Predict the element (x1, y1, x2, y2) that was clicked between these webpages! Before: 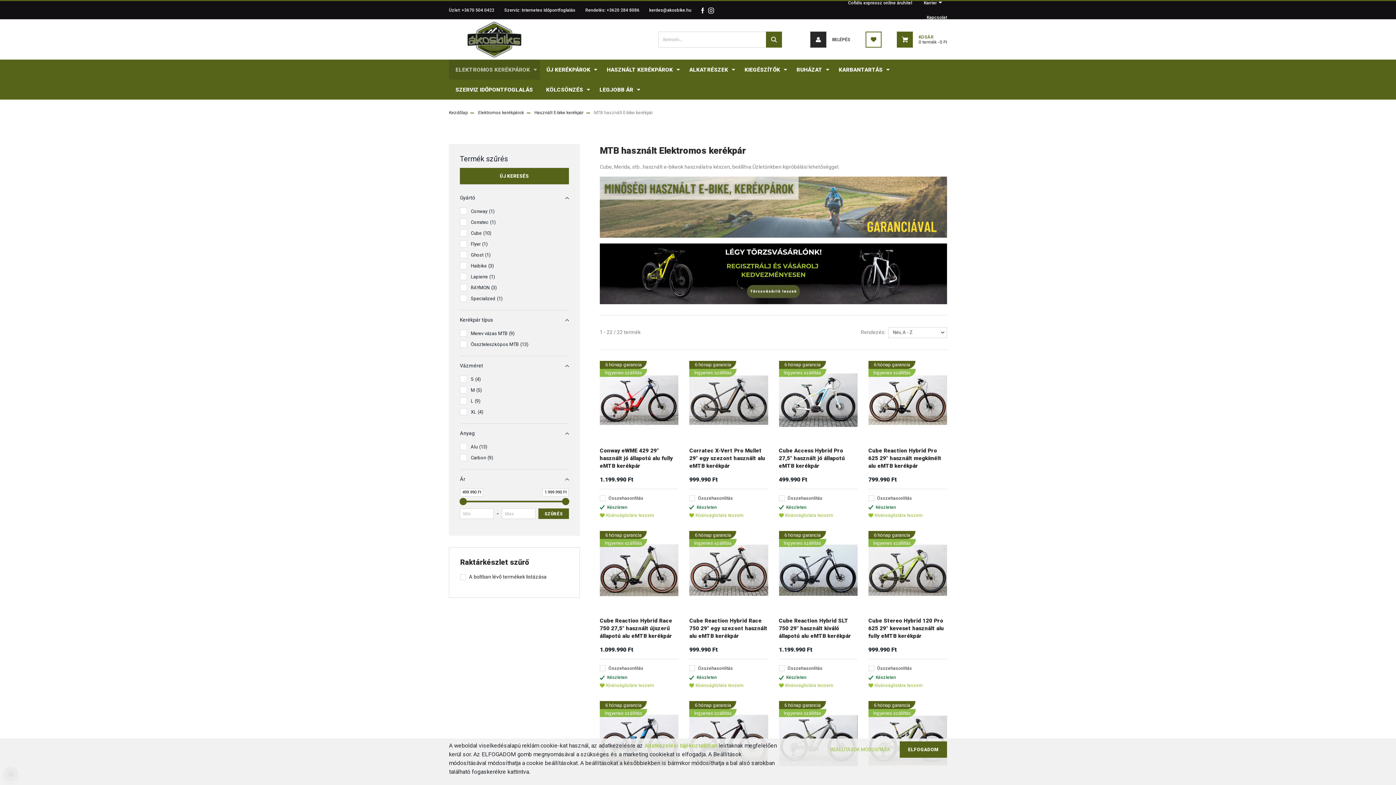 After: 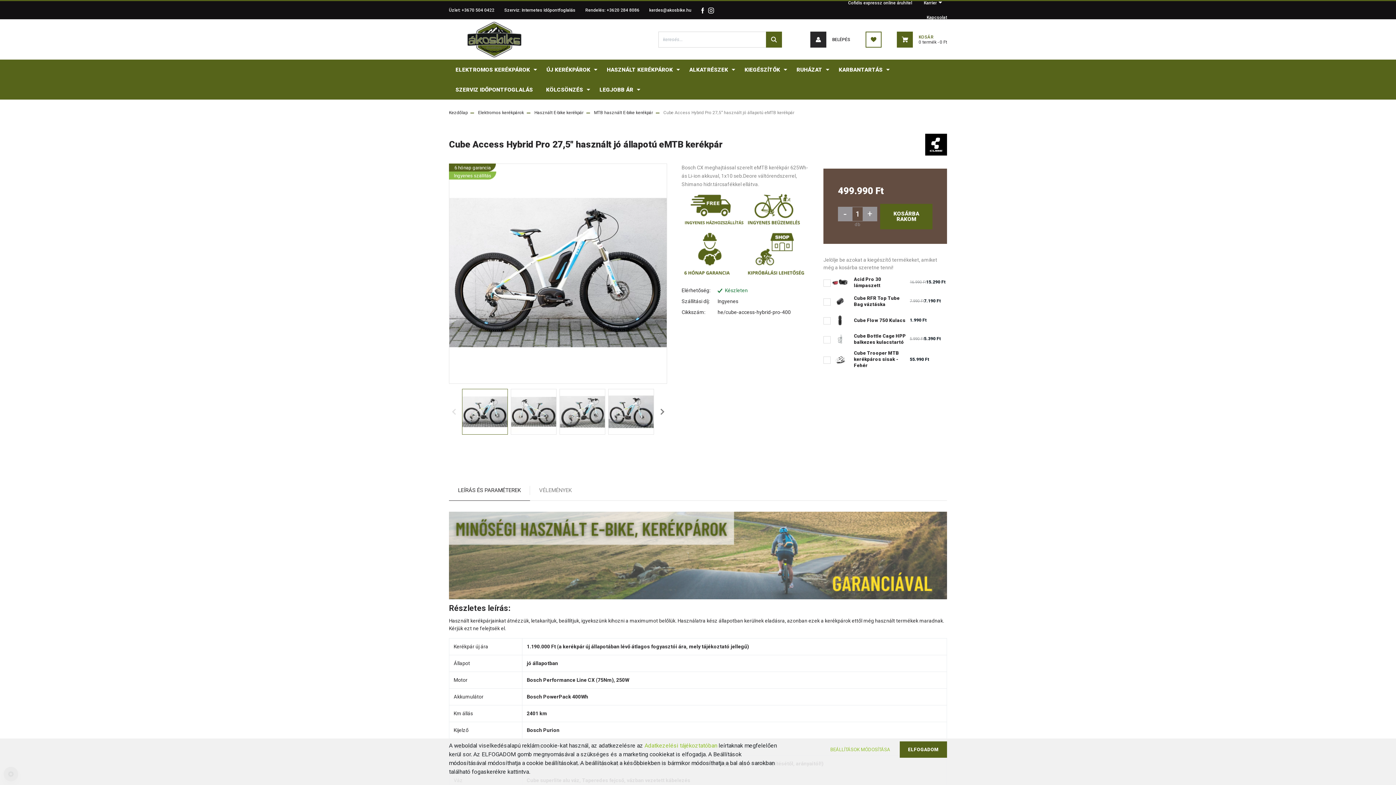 Action: label: 6 hónap garancia bbox: (779, 361, 826, 369)